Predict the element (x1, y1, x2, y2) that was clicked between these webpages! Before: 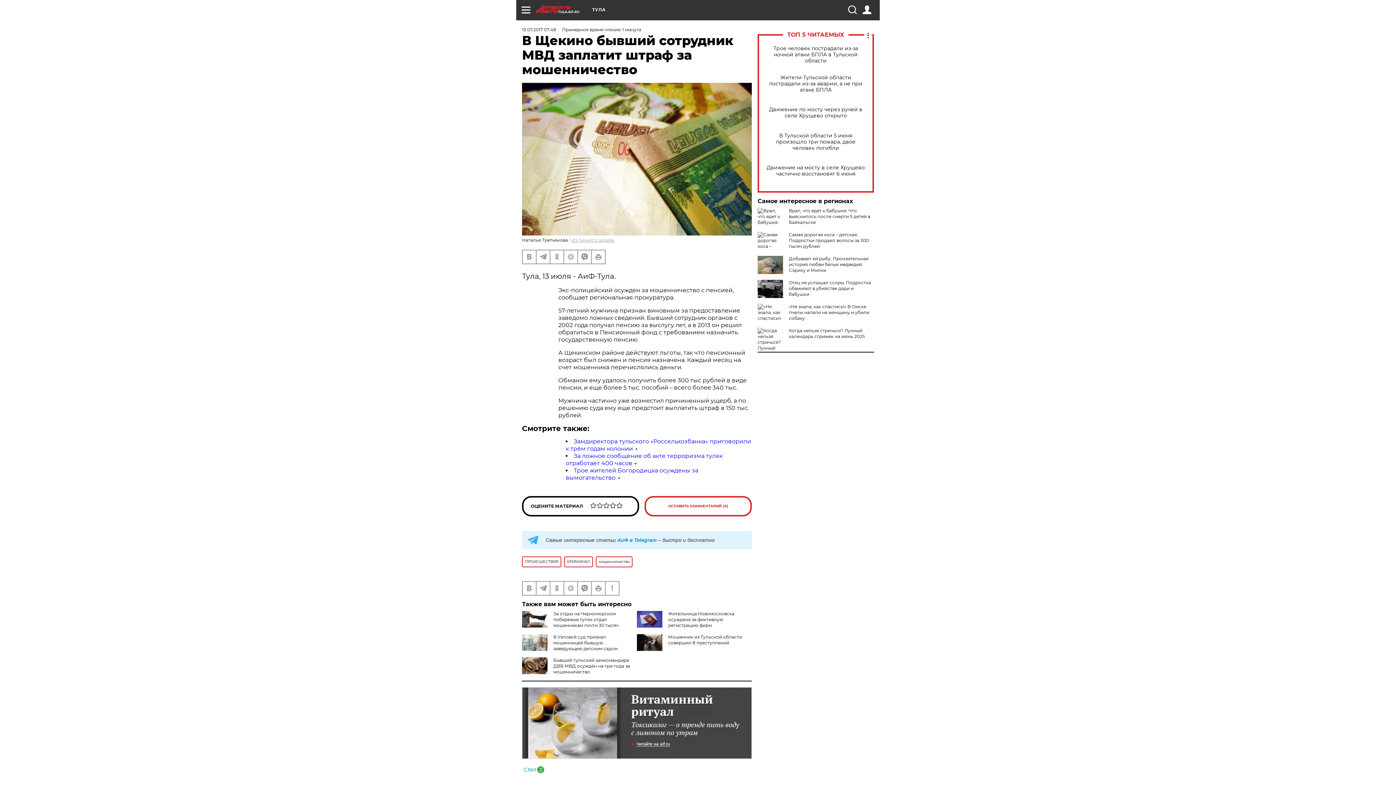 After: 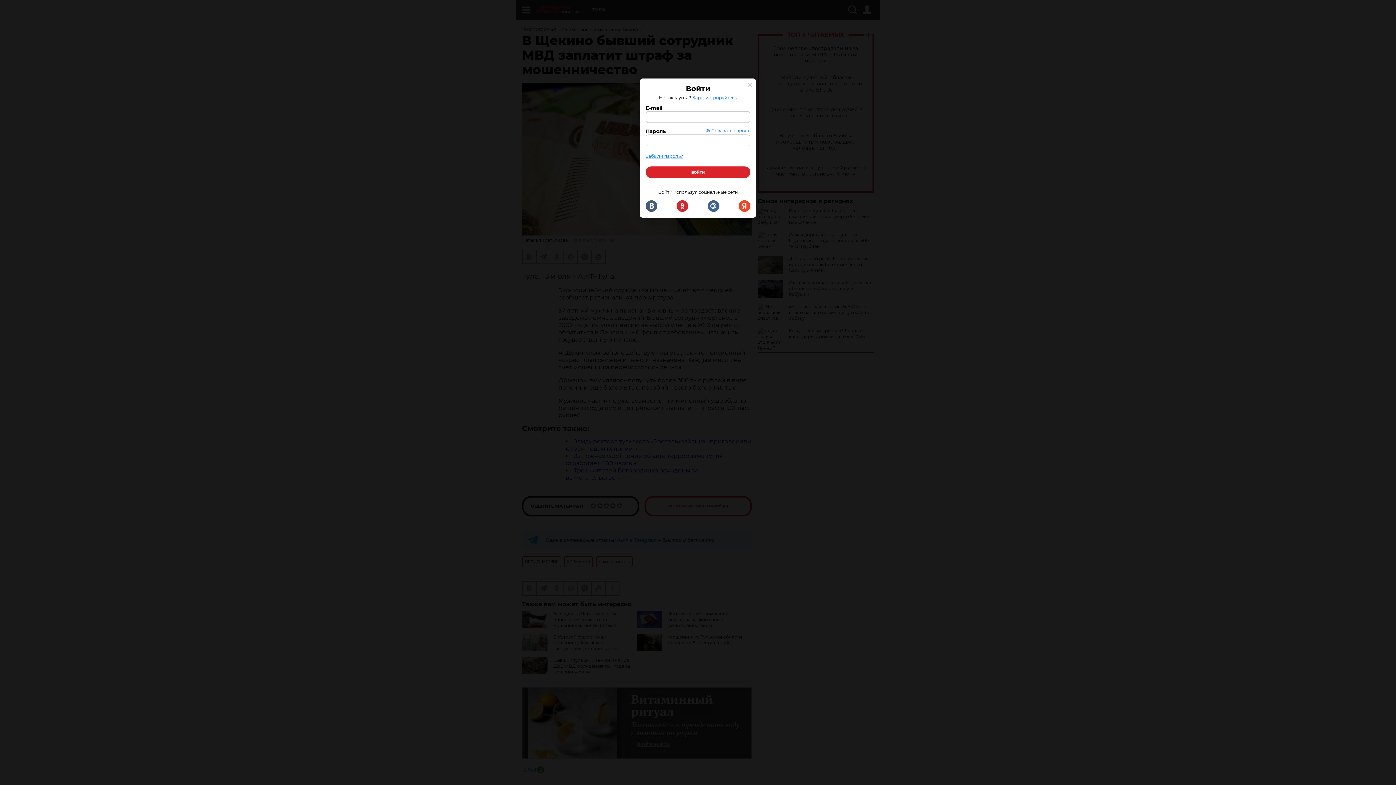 Action: bbox: (862, 5, 871, 14)